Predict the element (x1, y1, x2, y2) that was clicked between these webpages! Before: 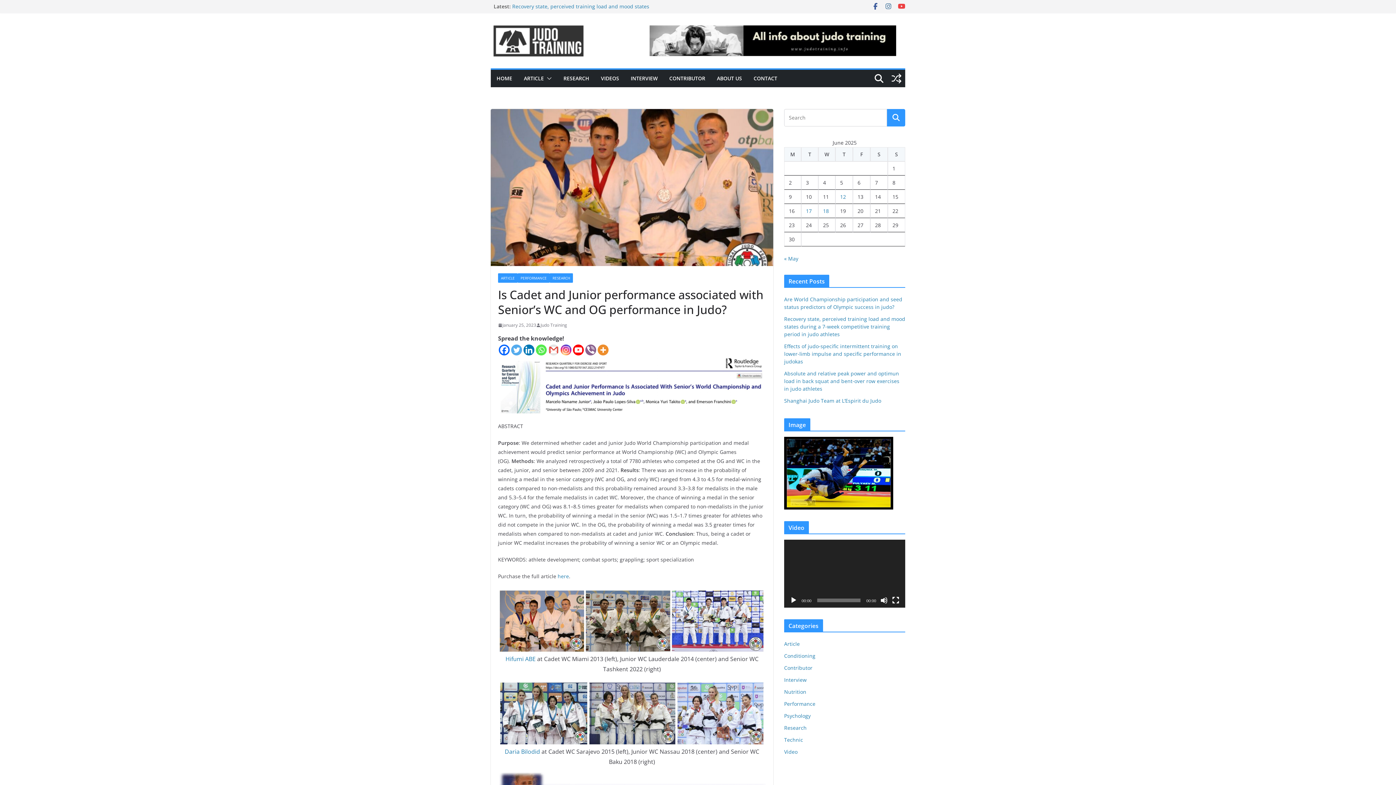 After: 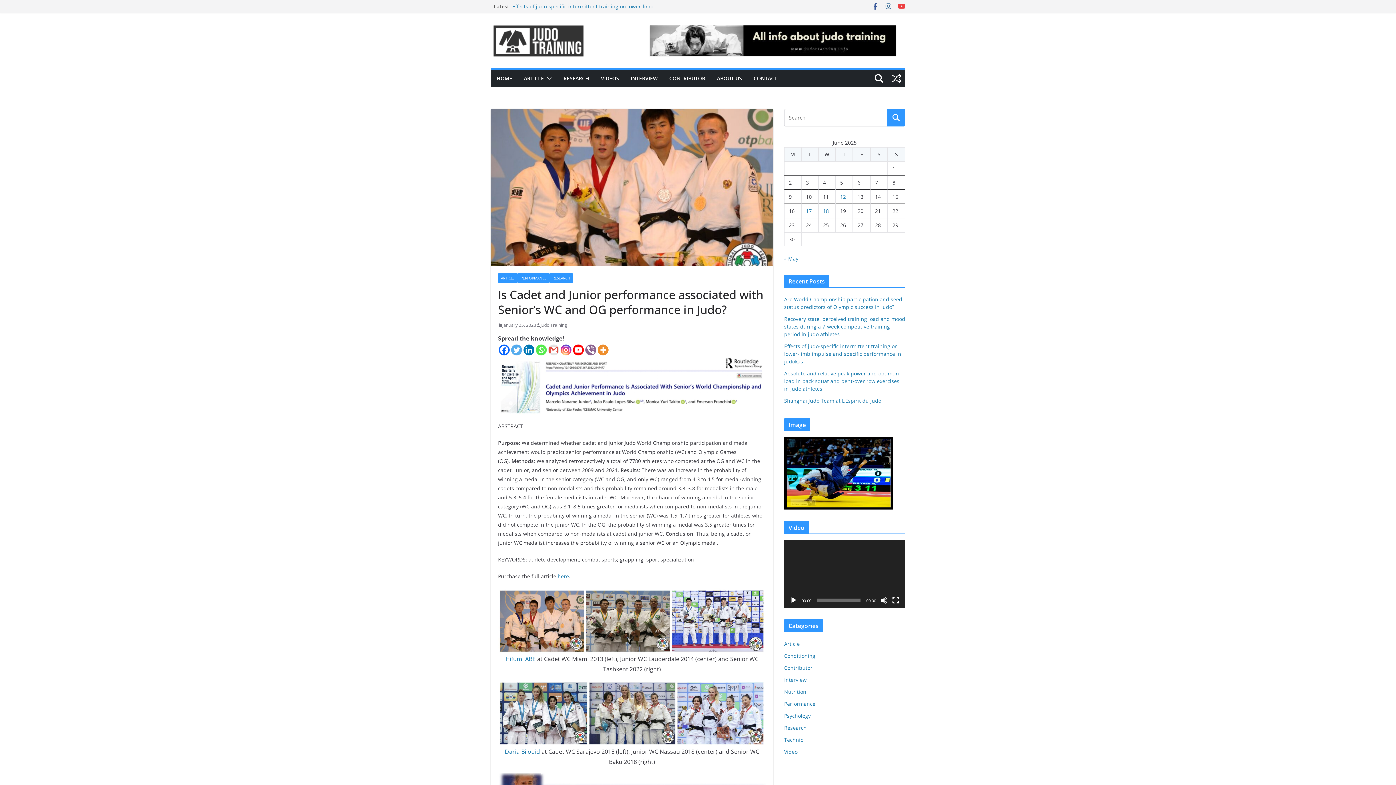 Action: label: Gmail bbox: (548, 344, 559, 355)